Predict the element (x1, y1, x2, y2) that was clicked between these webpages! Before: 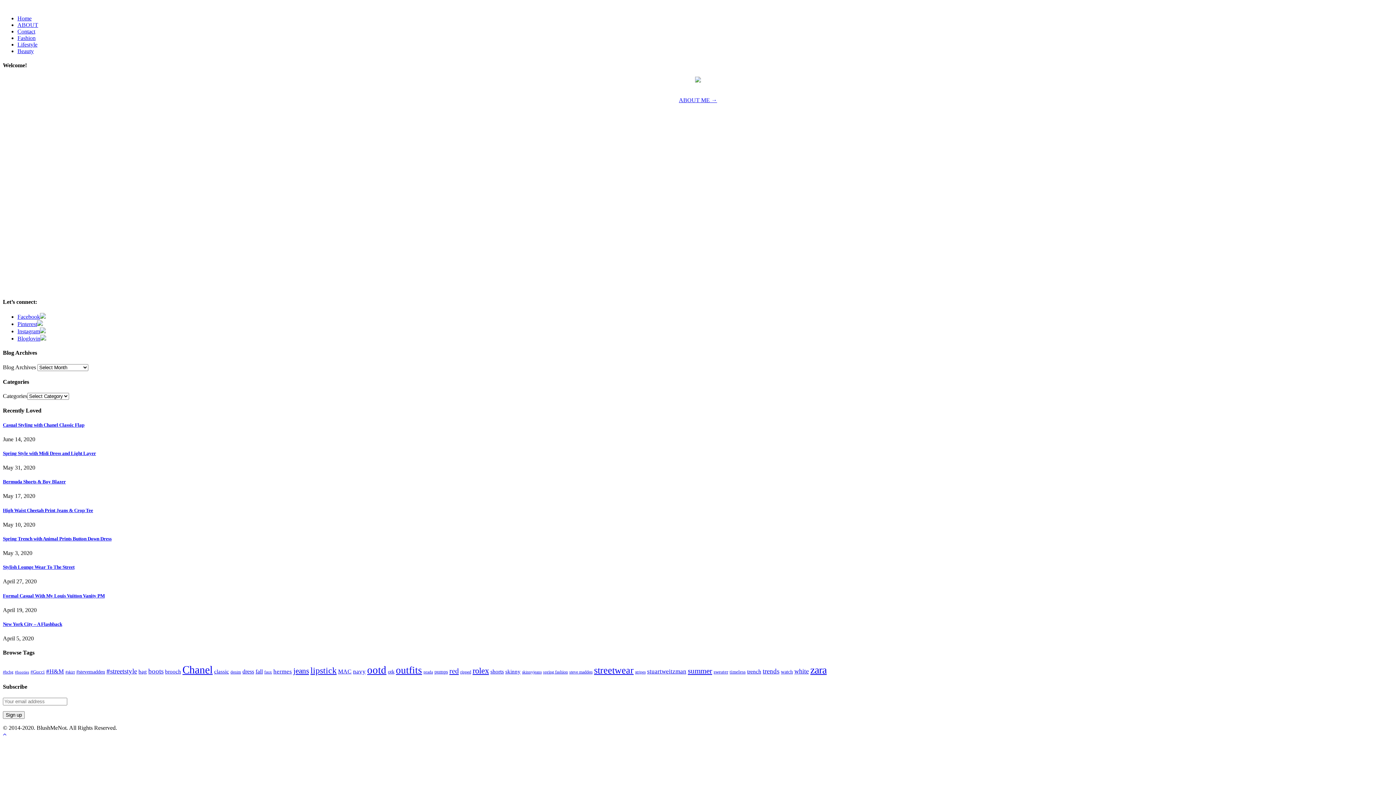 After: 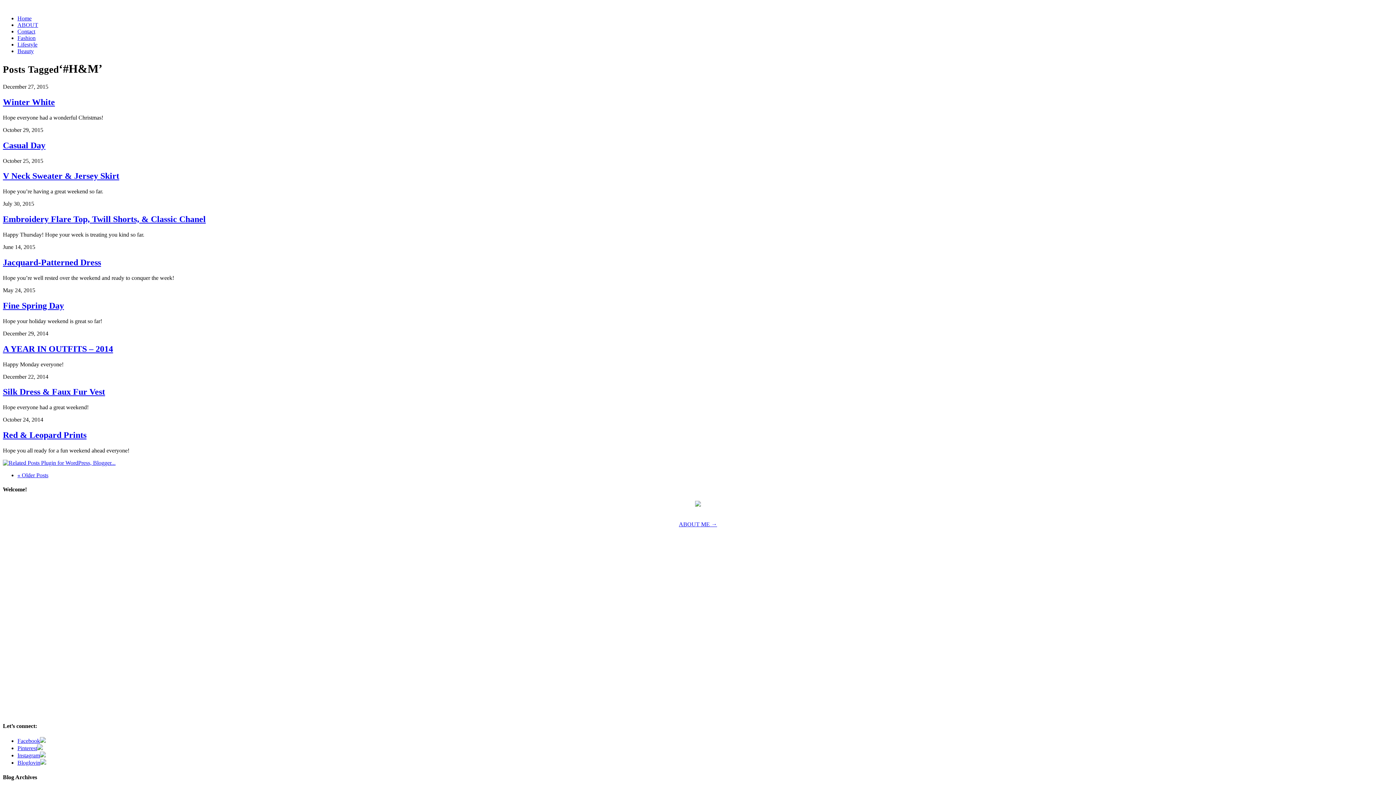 Action: bbox: (46, 668, 64, 675) label: #H&M (22 items)